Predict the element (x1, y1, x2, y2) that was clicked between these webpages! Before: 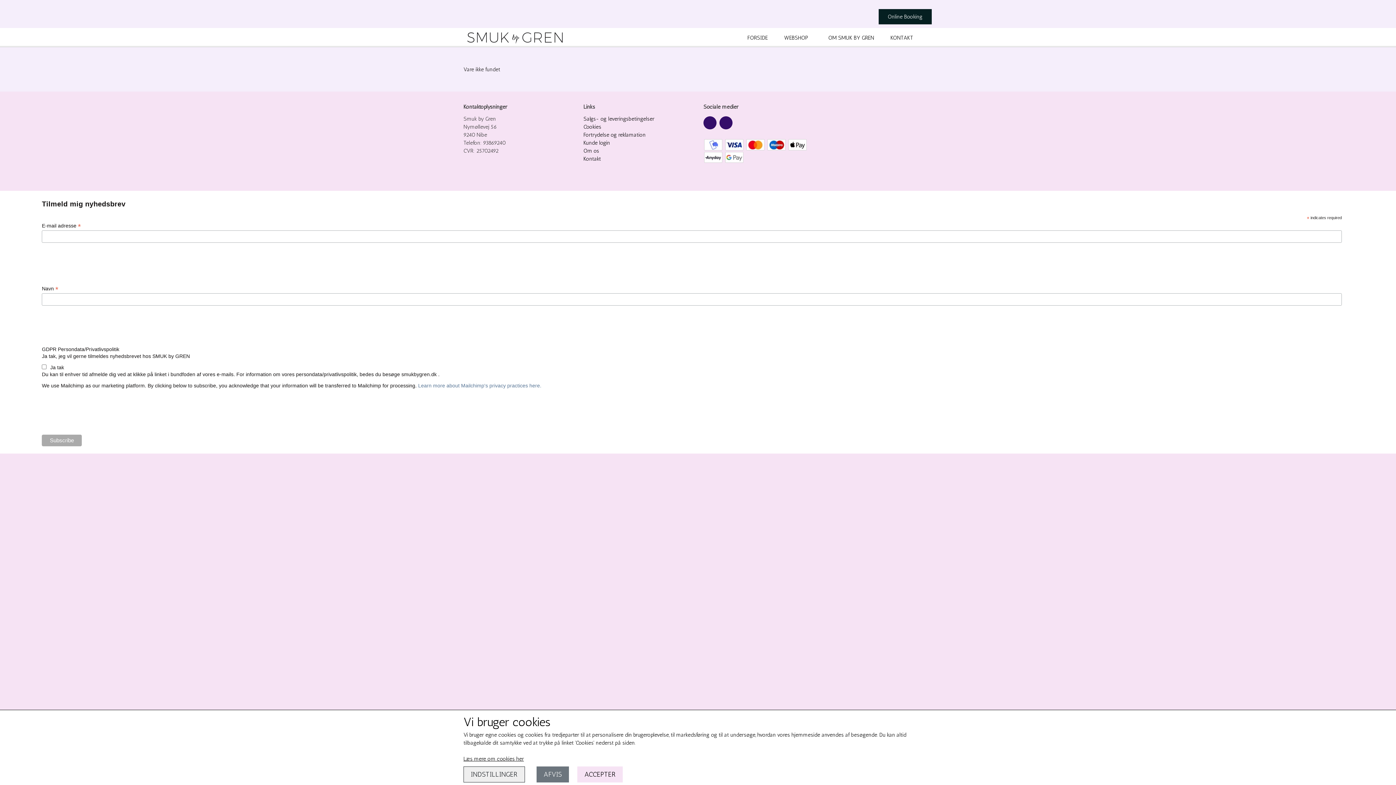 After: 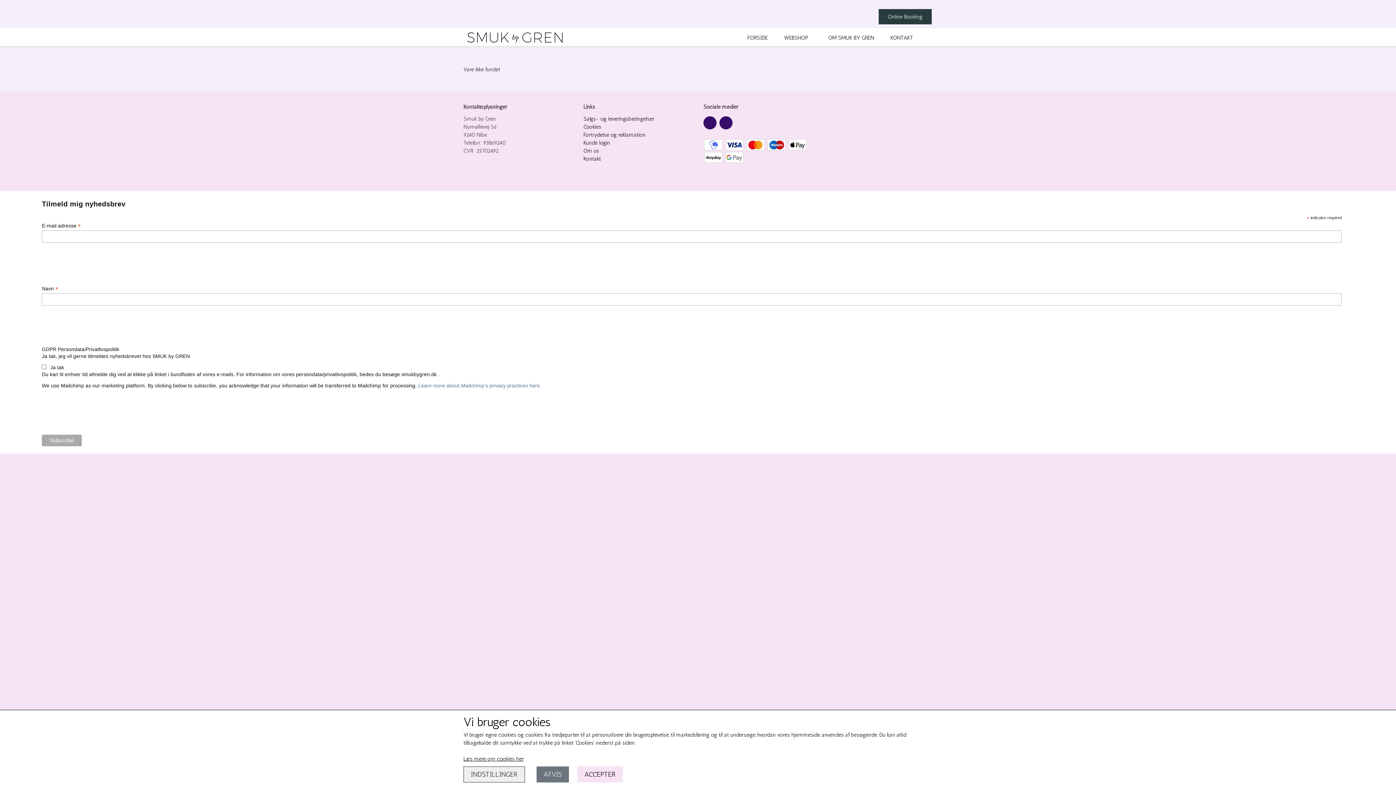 Action: bbox: (878, 9, 932, 24) label: Online Booking